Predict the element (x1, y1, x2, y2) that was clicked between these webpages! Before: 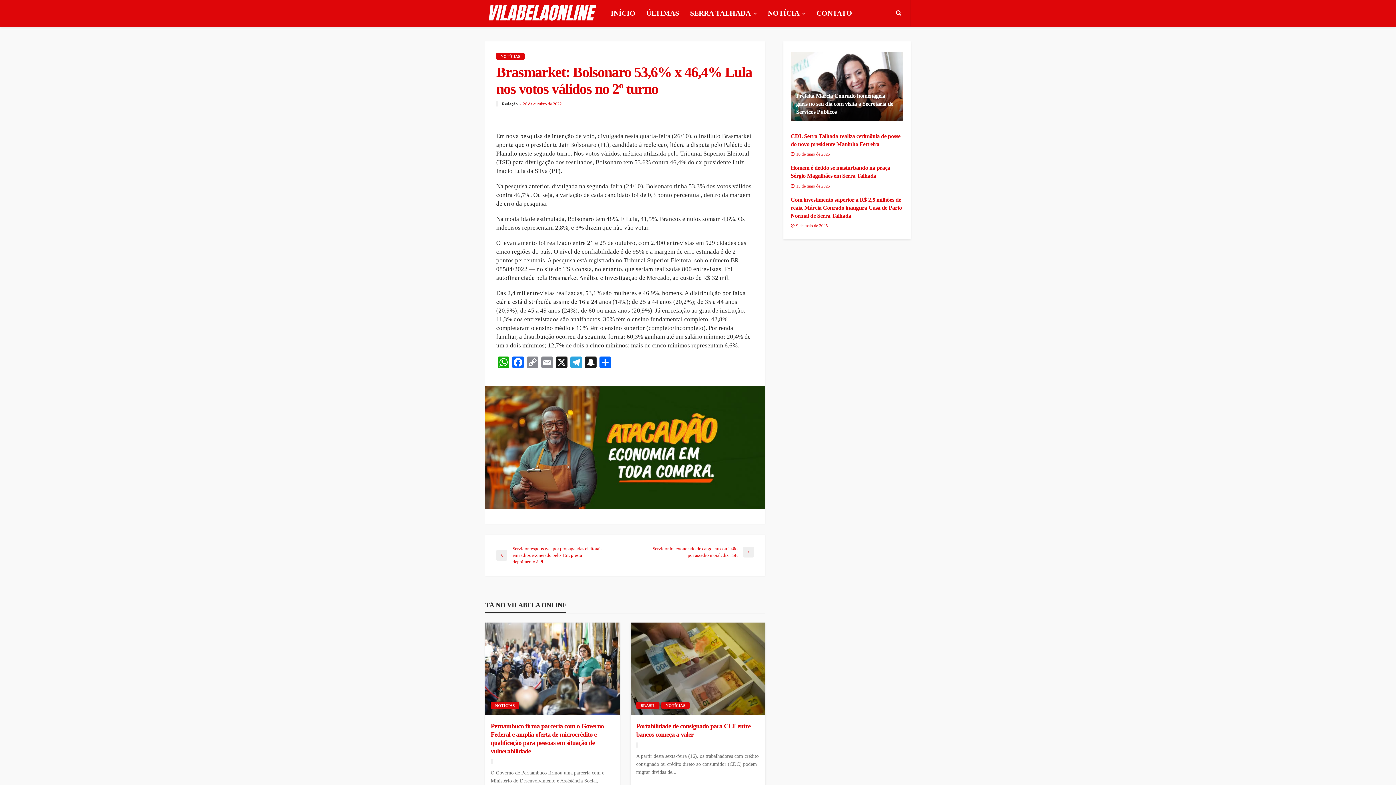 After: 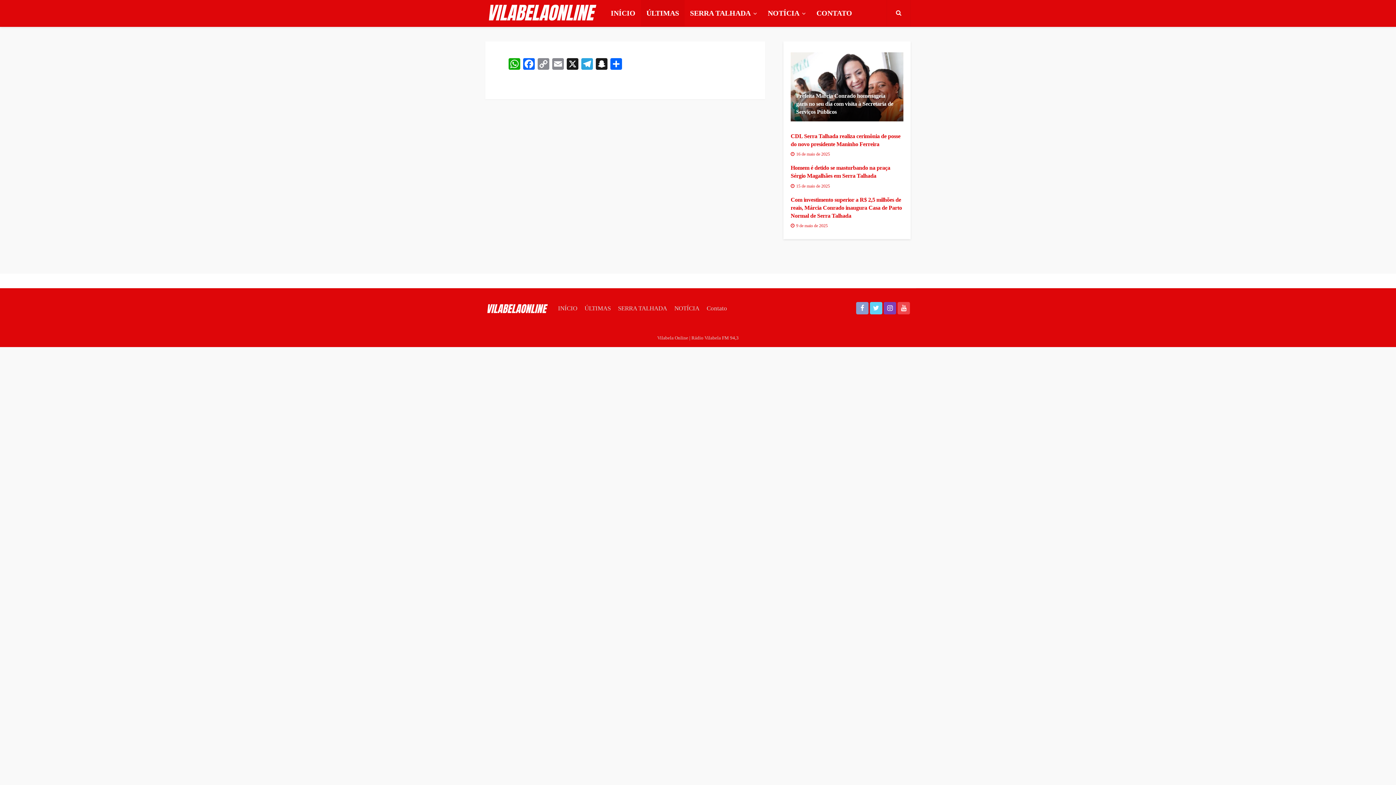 Action: label: ÚLTIMAS bbox: (641, 0, 684, 26)